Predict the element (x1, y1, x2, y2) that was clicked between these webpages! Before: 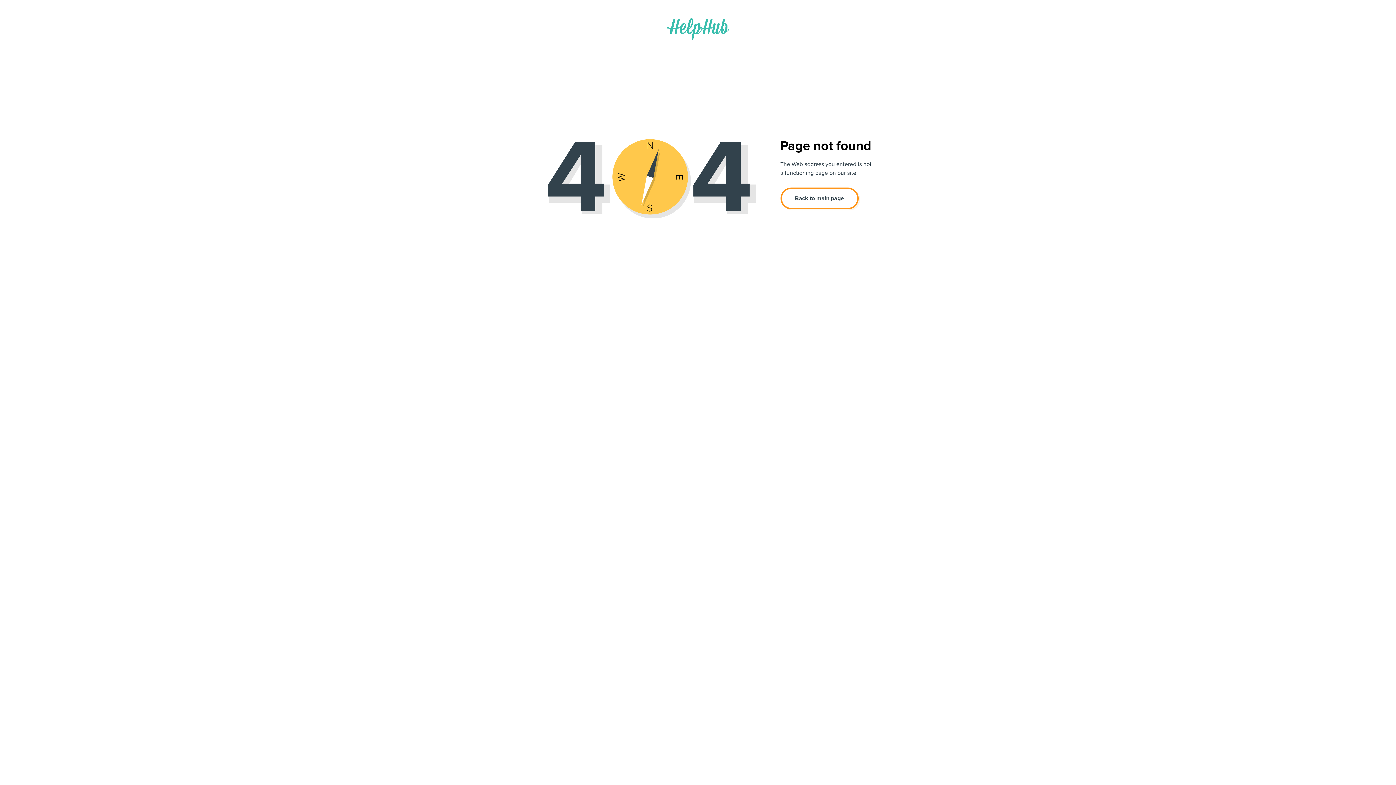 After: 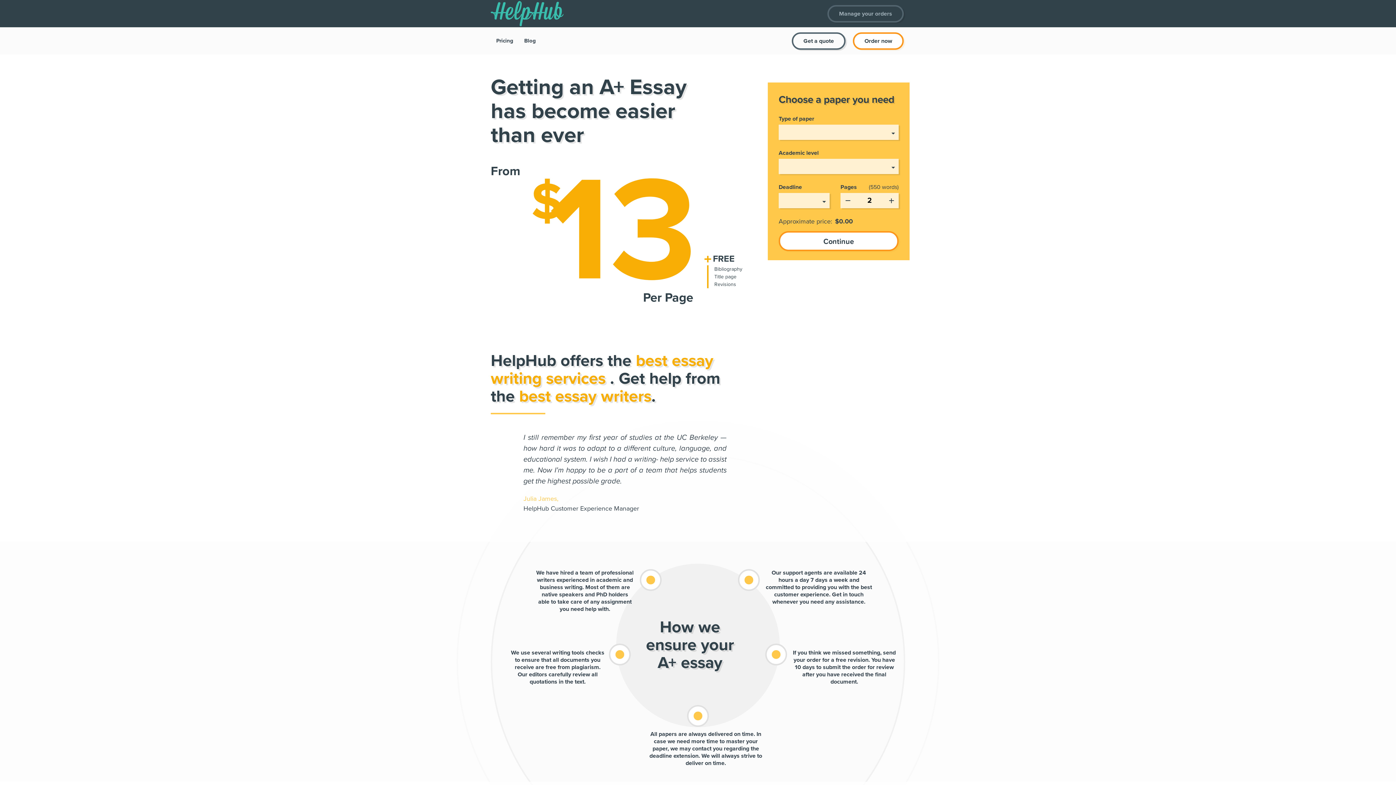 Action: label: Back to main page bbox: (780, 187, 858, 209)